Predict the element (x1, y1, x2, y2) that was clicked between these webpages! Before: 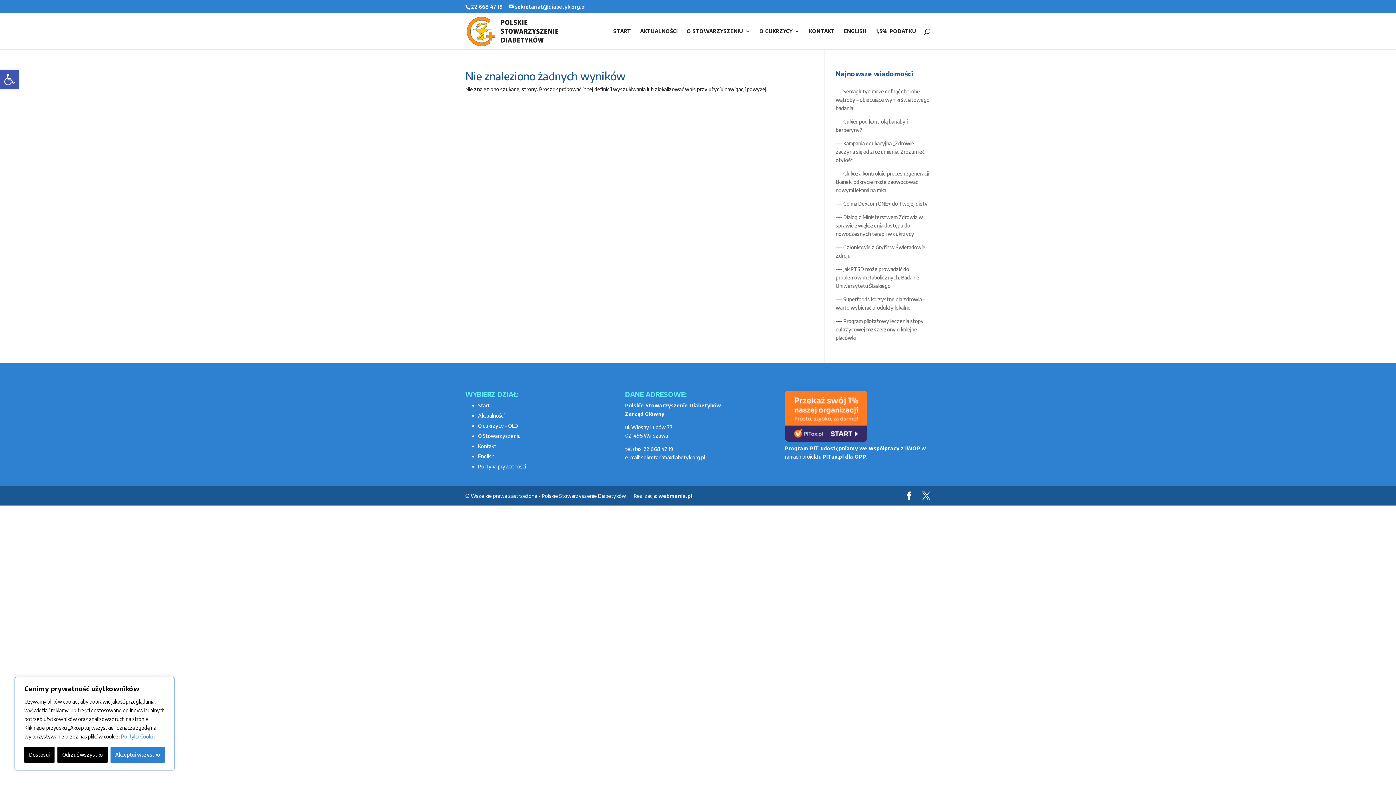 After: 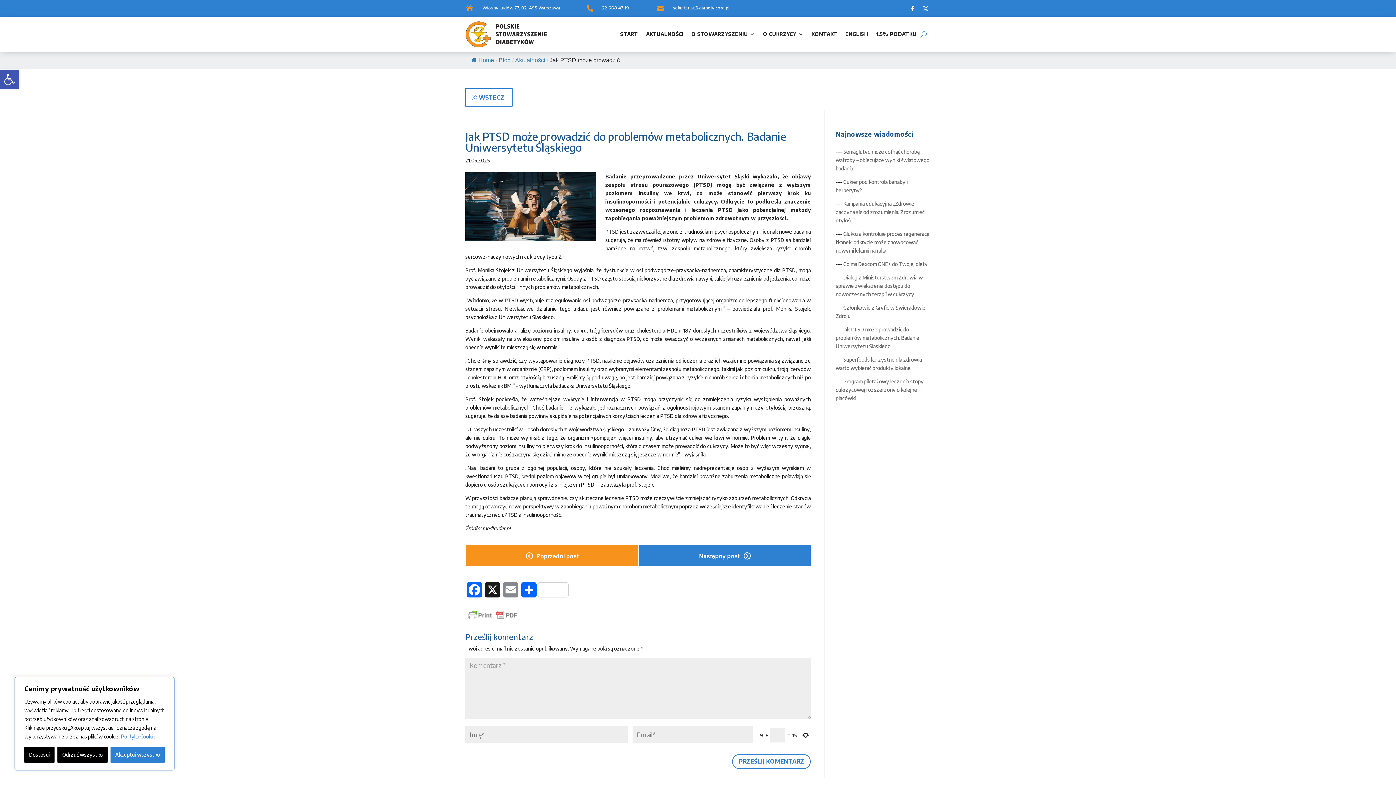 Action: bbox: (835, 266, 919, 289) label: Jak PTSD może prowadzić do problemów metabolicznych. Badanie Uniwersytetu Śląskiego